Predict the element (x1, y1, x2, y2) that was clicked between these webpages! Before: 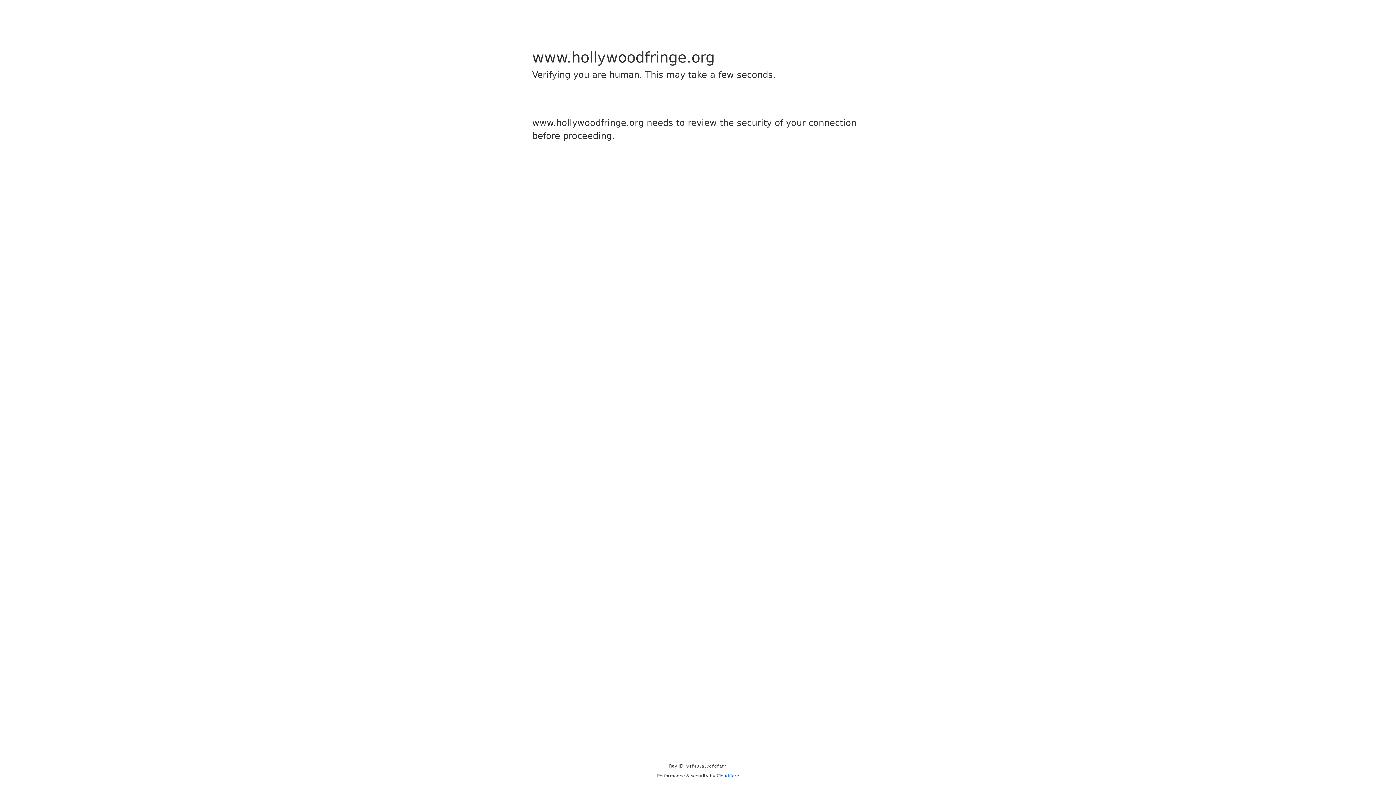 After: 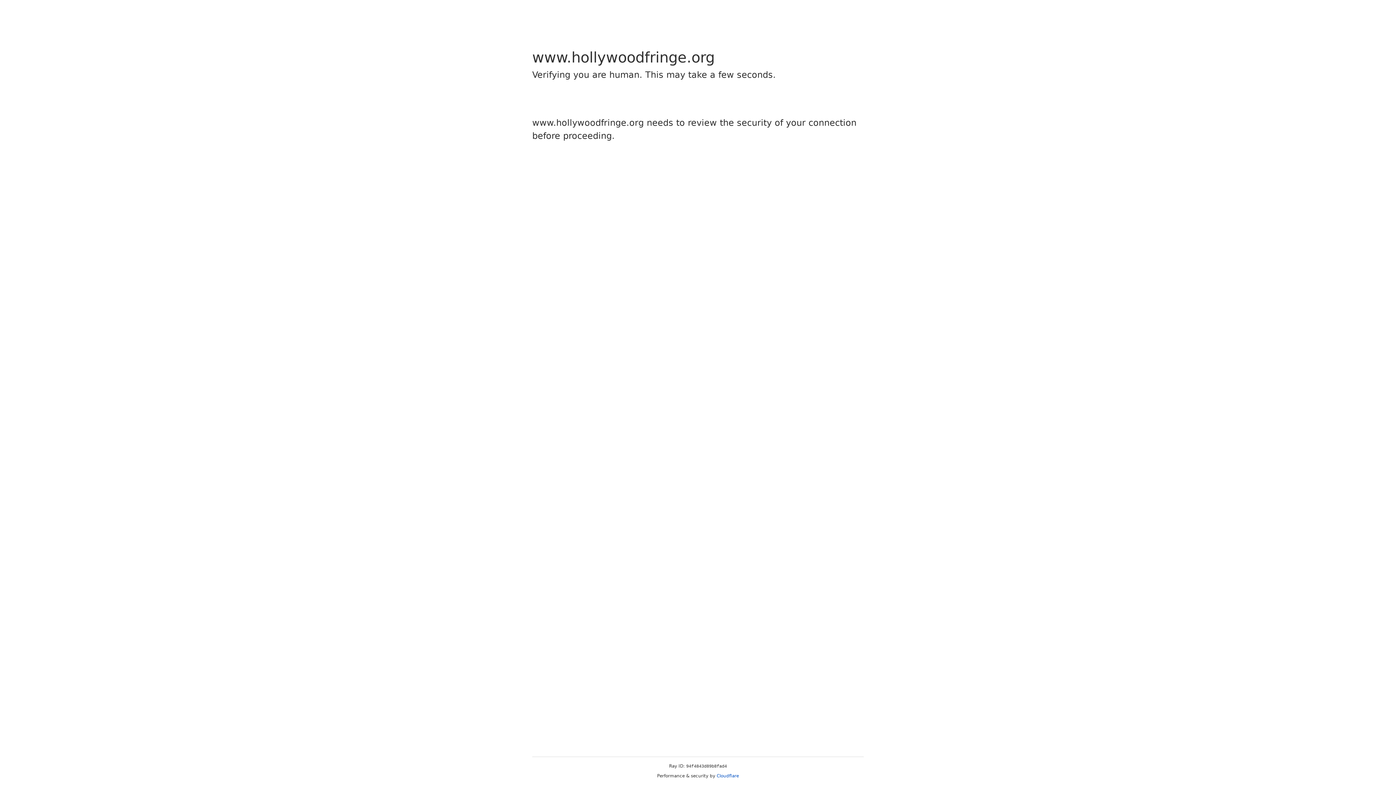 Action: label: Cloudflare bbox: (716, 773, 739, 778)